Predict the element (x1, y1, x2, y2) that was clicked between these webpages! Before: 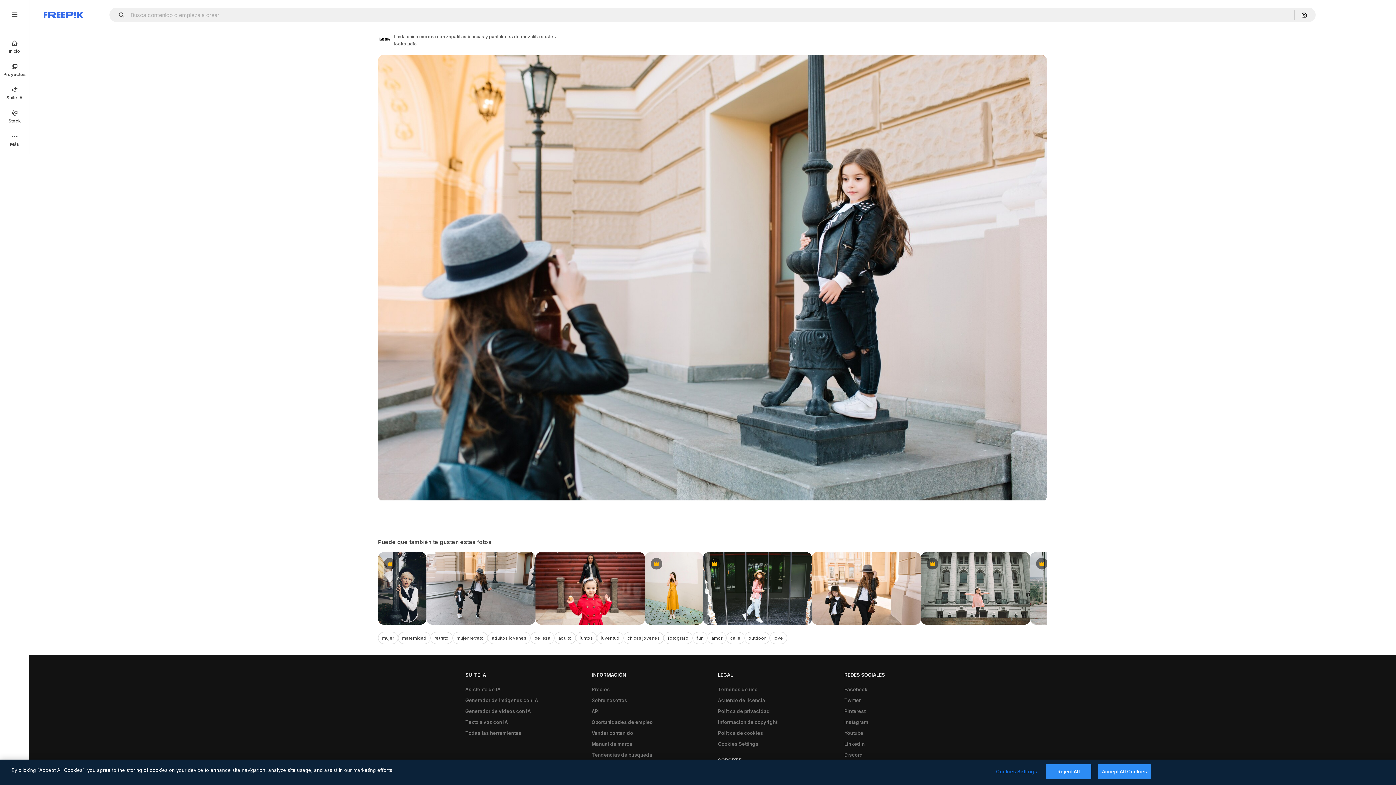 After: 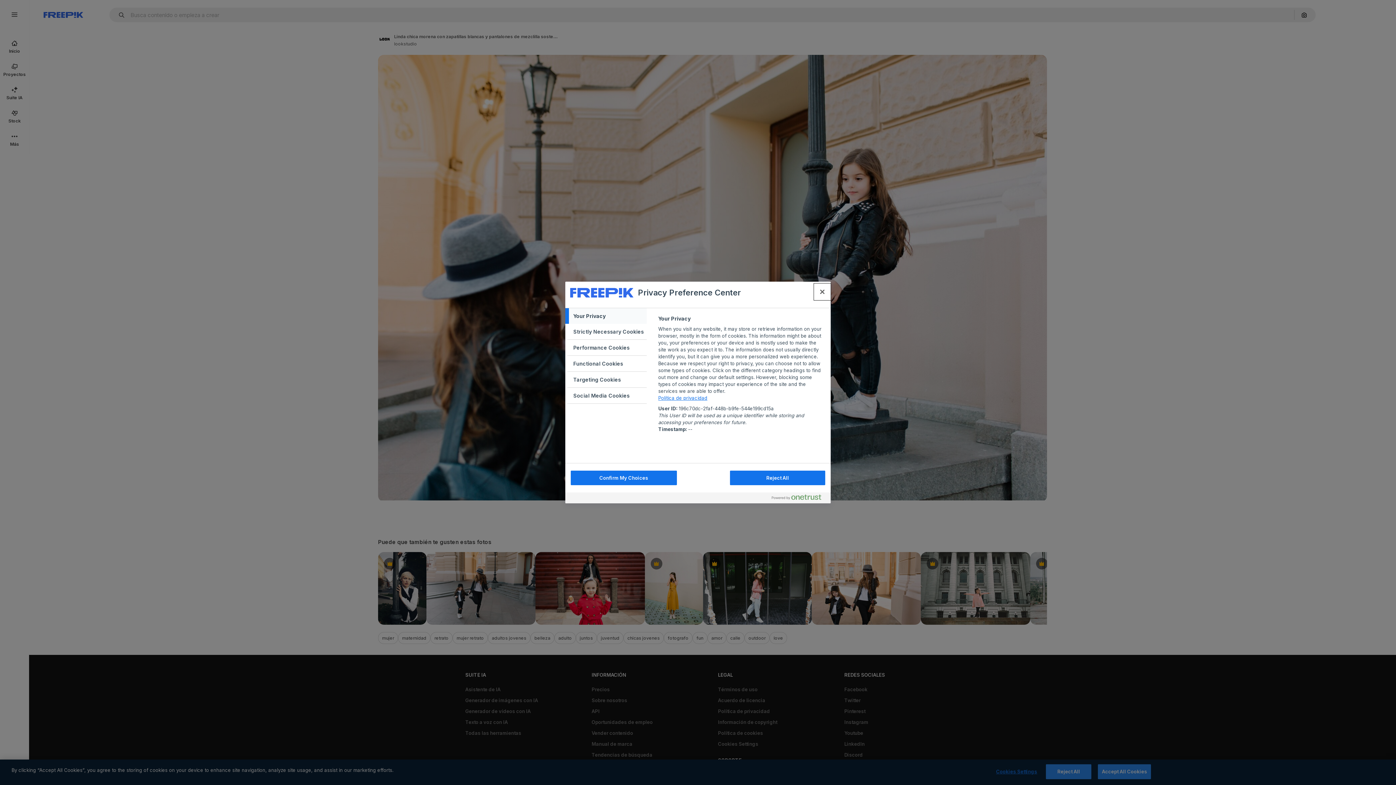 Action: bbox: (994, 765, 1039, 779) label: Cookies Settings